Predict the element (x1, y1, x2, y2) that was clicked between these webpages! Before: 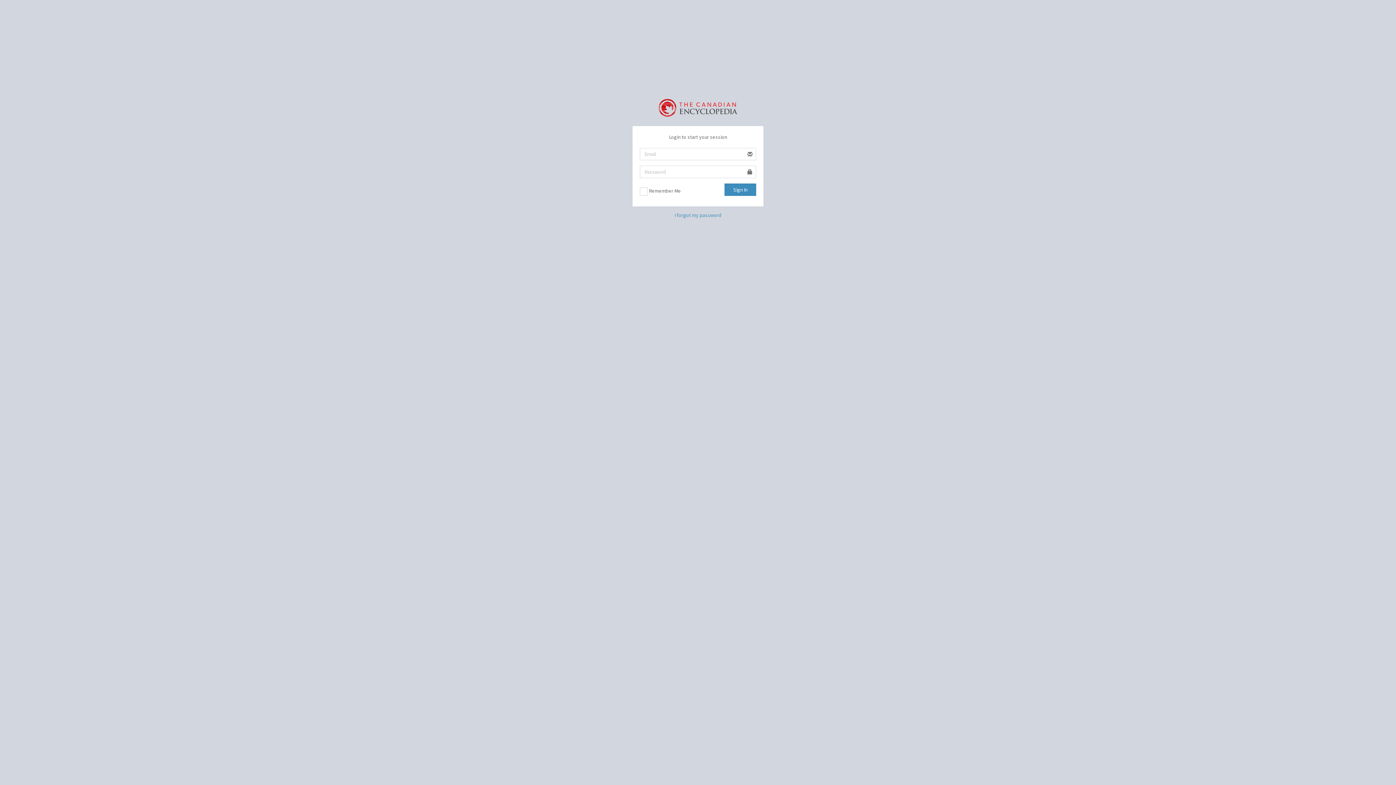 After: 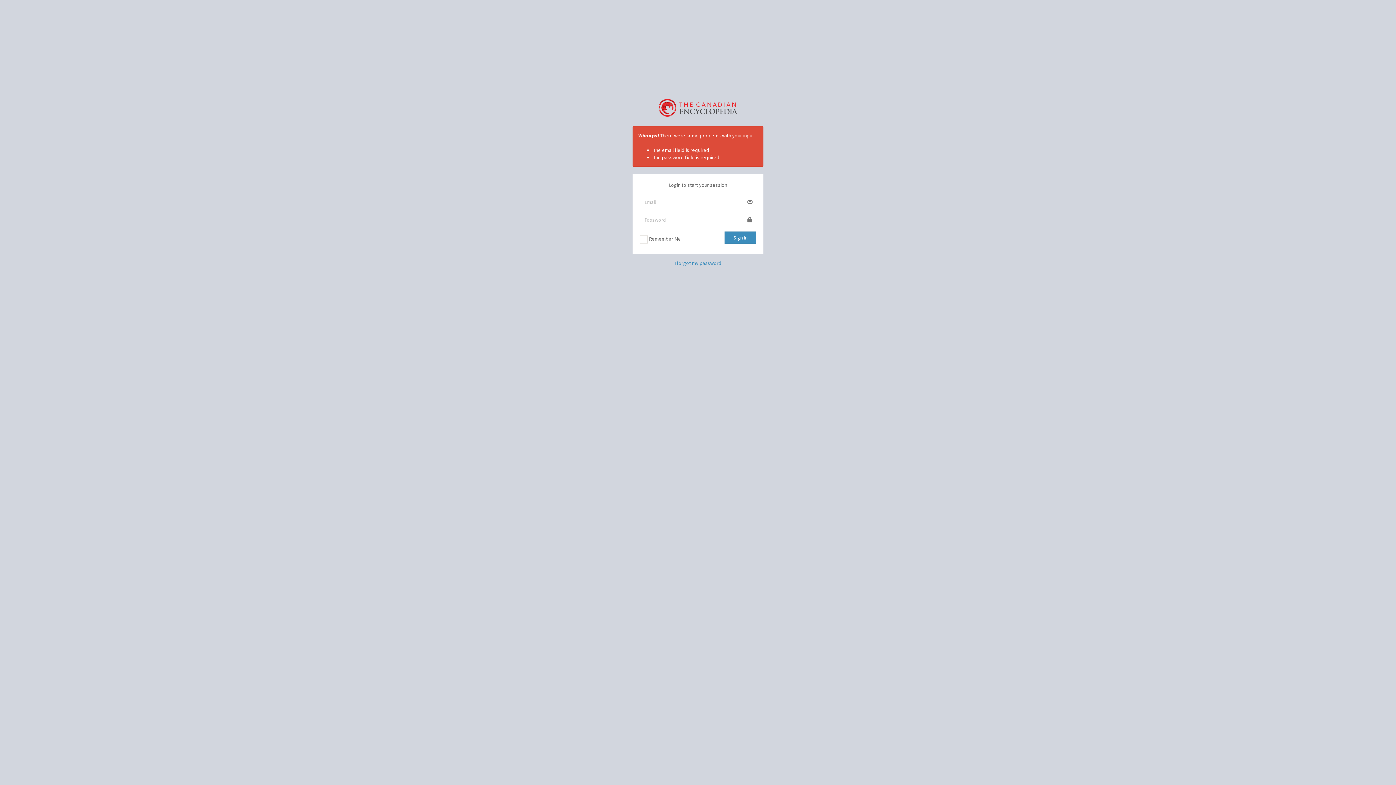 Action: label: Sign In bbox: (724, 183, 756, 196)